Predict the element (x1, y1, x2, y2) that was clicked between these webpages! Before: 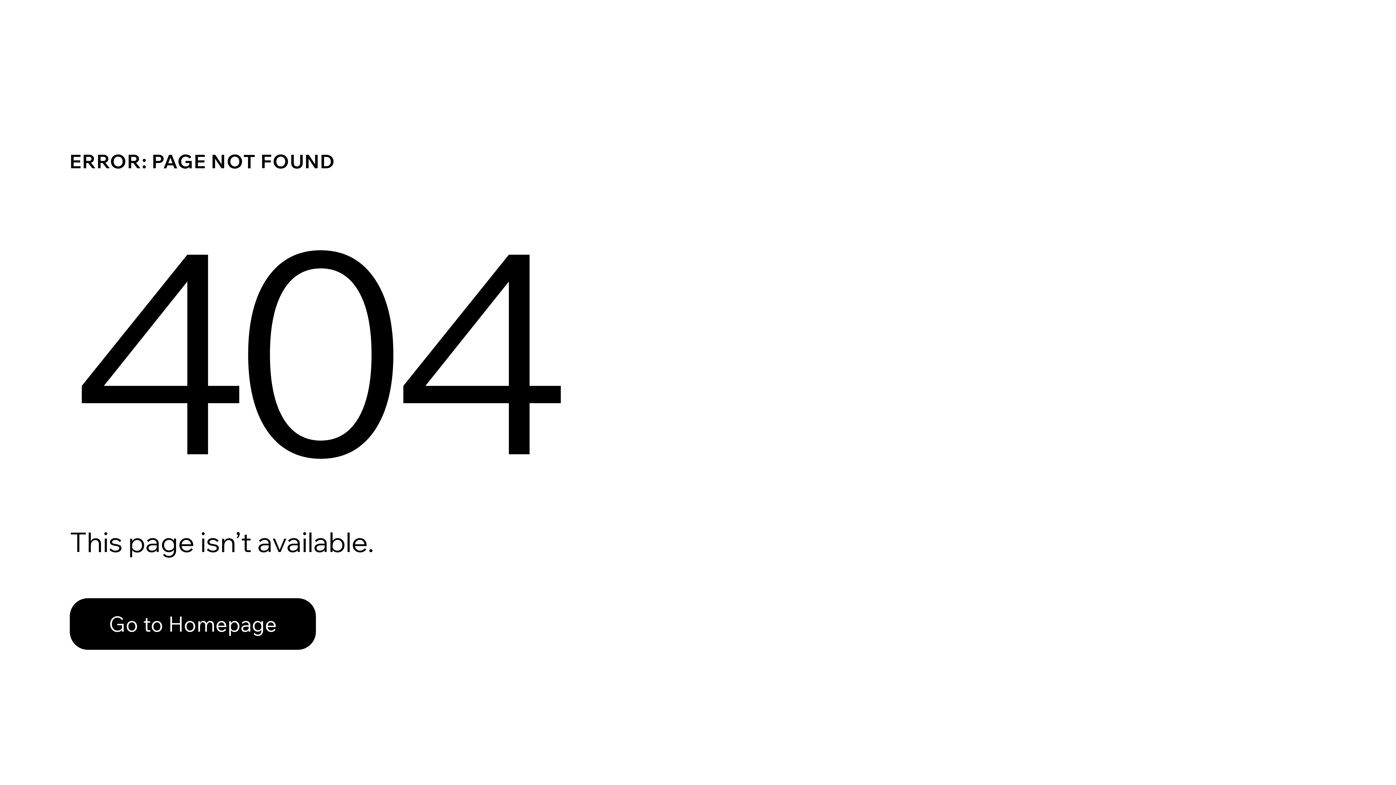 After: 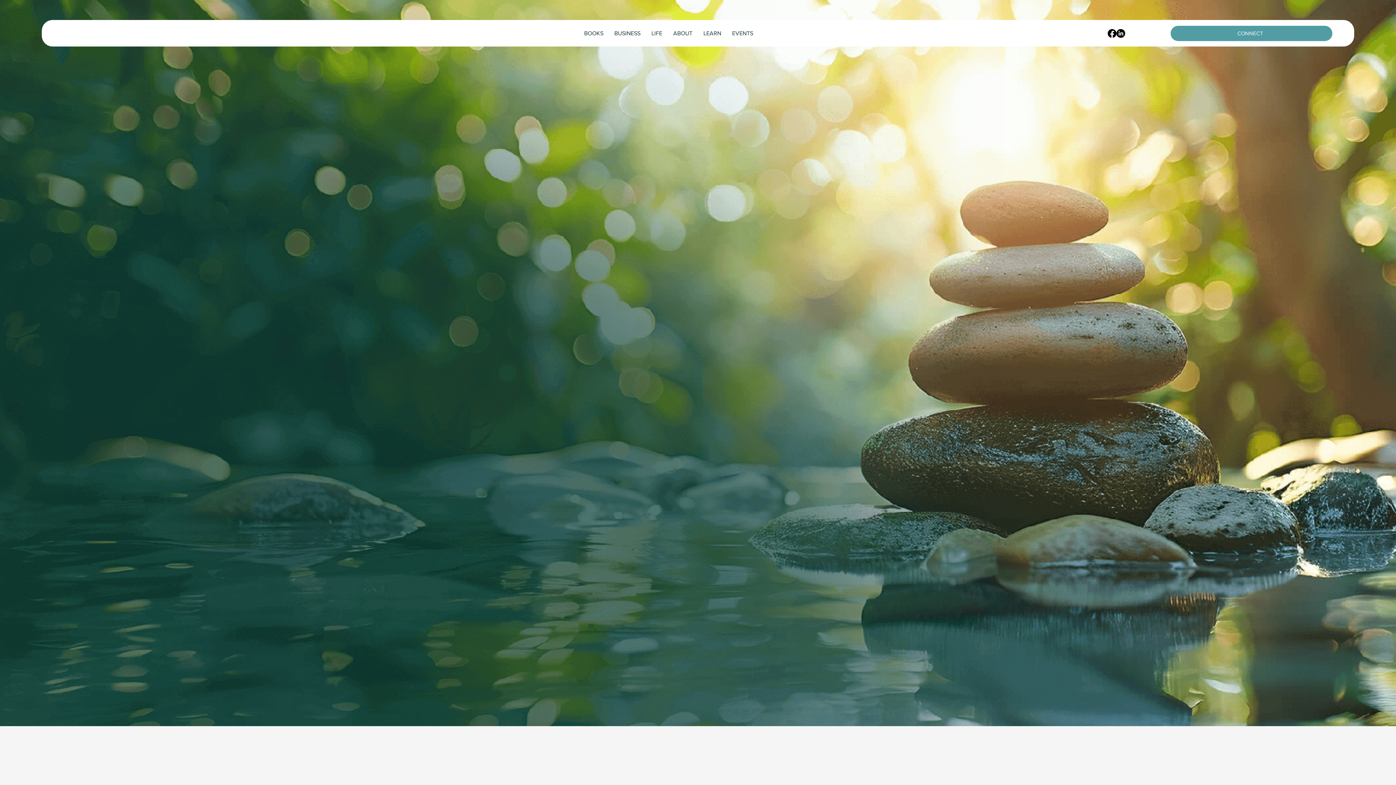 Action: label: Go to Homepage bbox: (69, 582, 768, 659)